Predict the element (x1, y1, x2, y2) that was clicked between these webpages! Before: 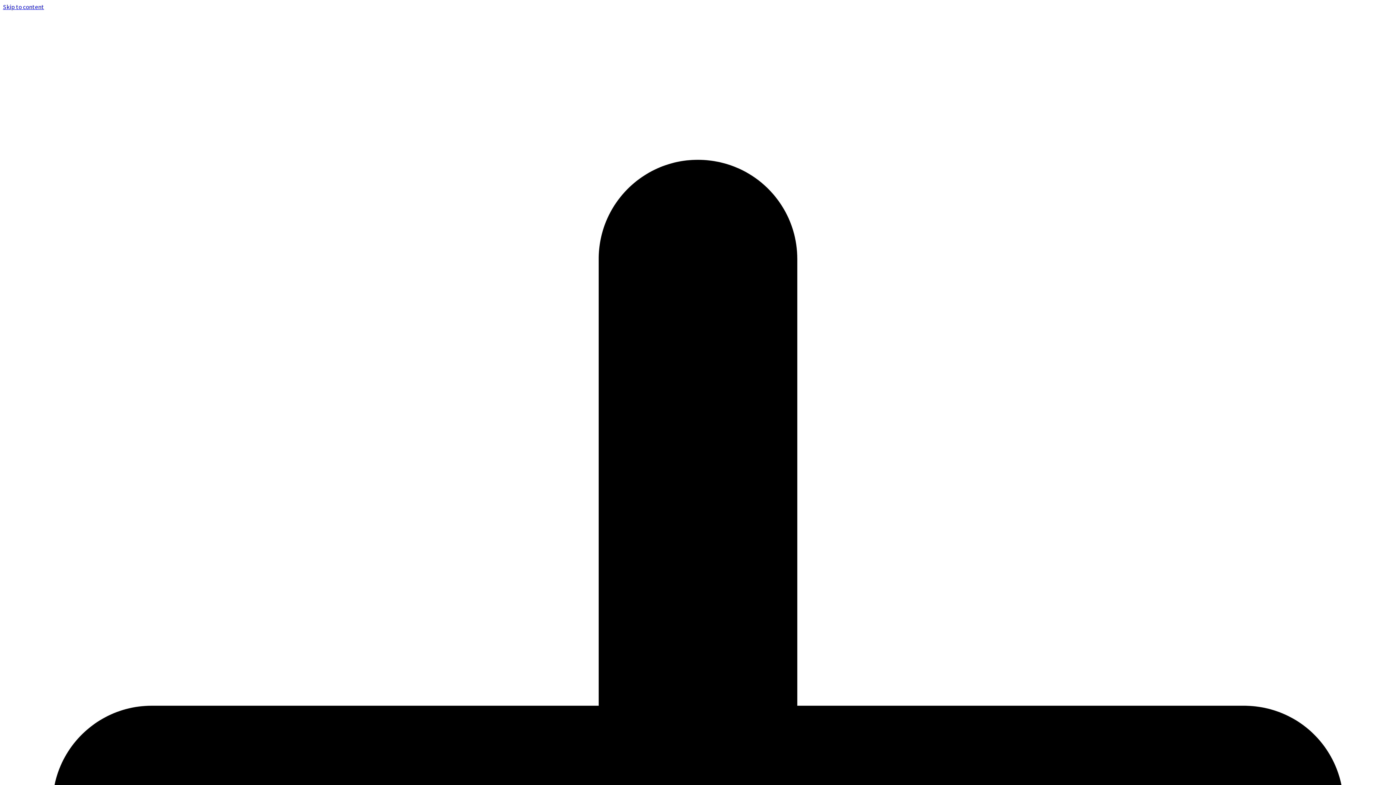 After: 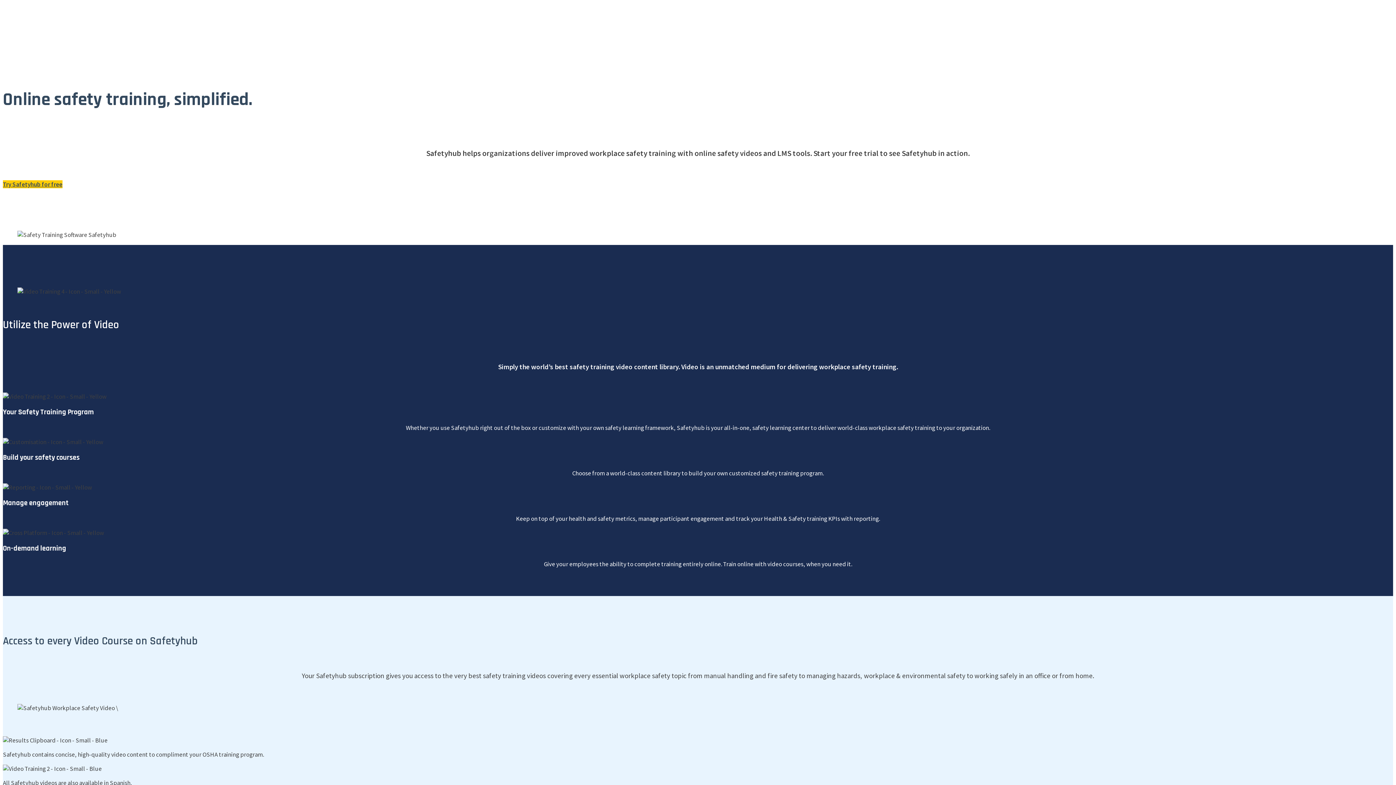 Action: label: Skip to content bbox: (2, 2, 44, 10)